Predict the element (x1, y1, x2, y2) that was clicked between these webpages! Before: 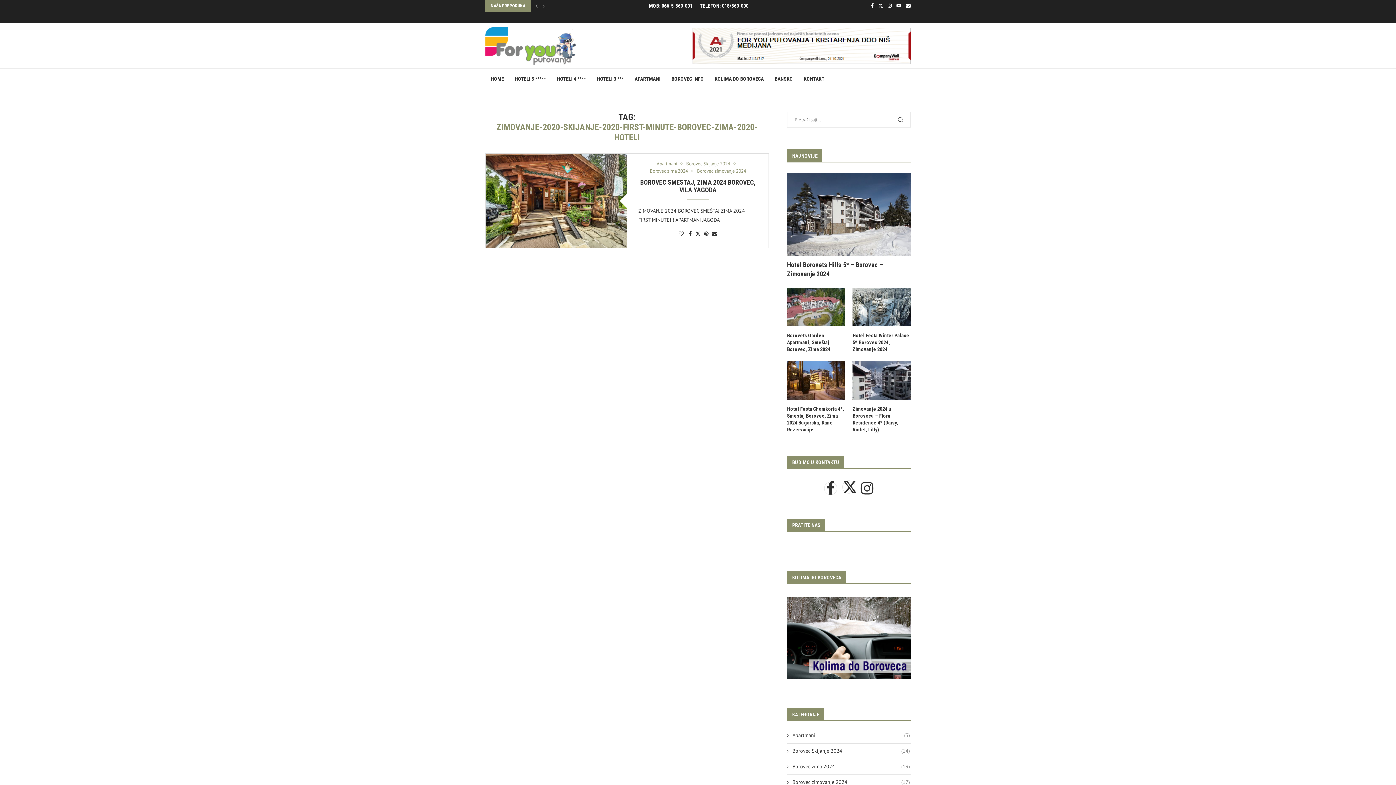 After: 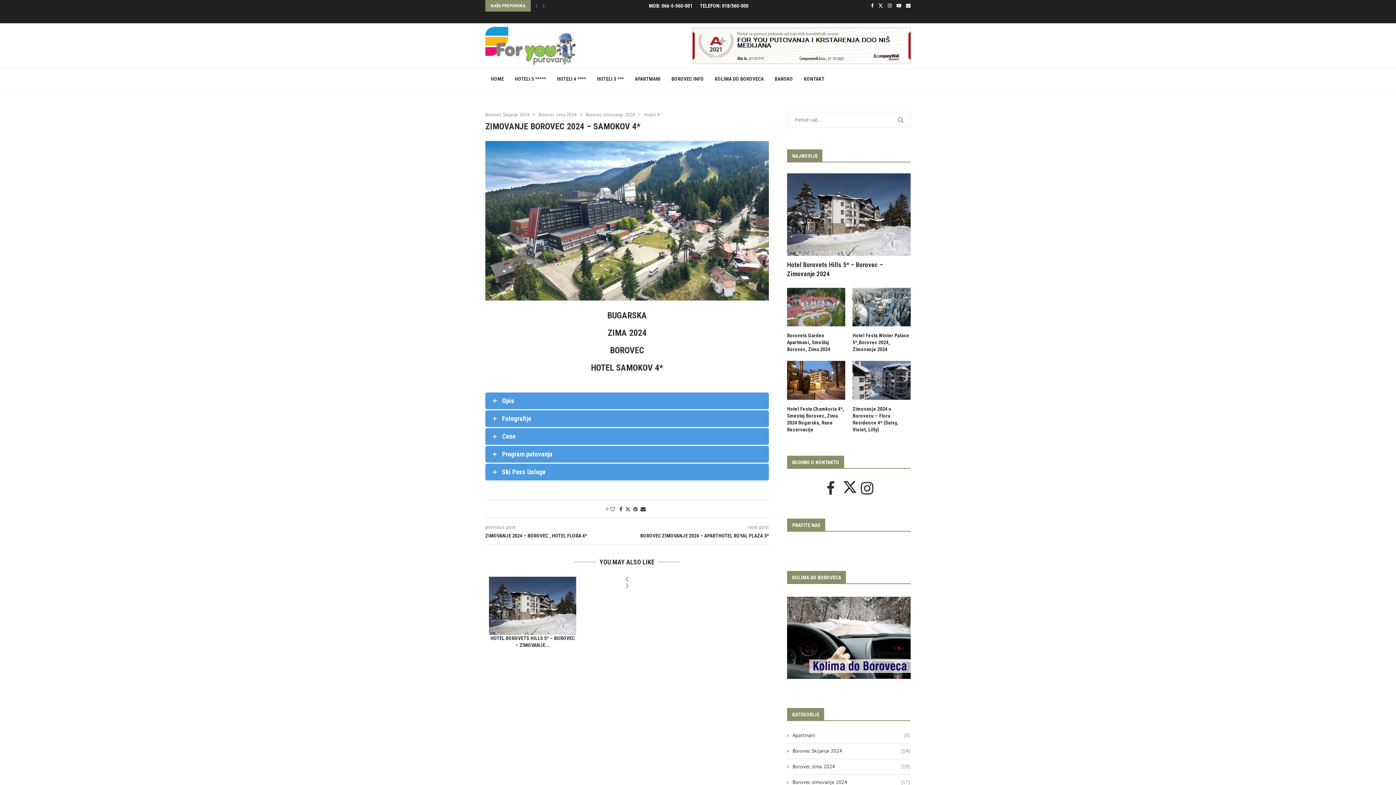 Action: label: ZIMOVANJE BOROVEC 2024 – SAMOKOV 4* bbox: (485, 13, 567, 25)